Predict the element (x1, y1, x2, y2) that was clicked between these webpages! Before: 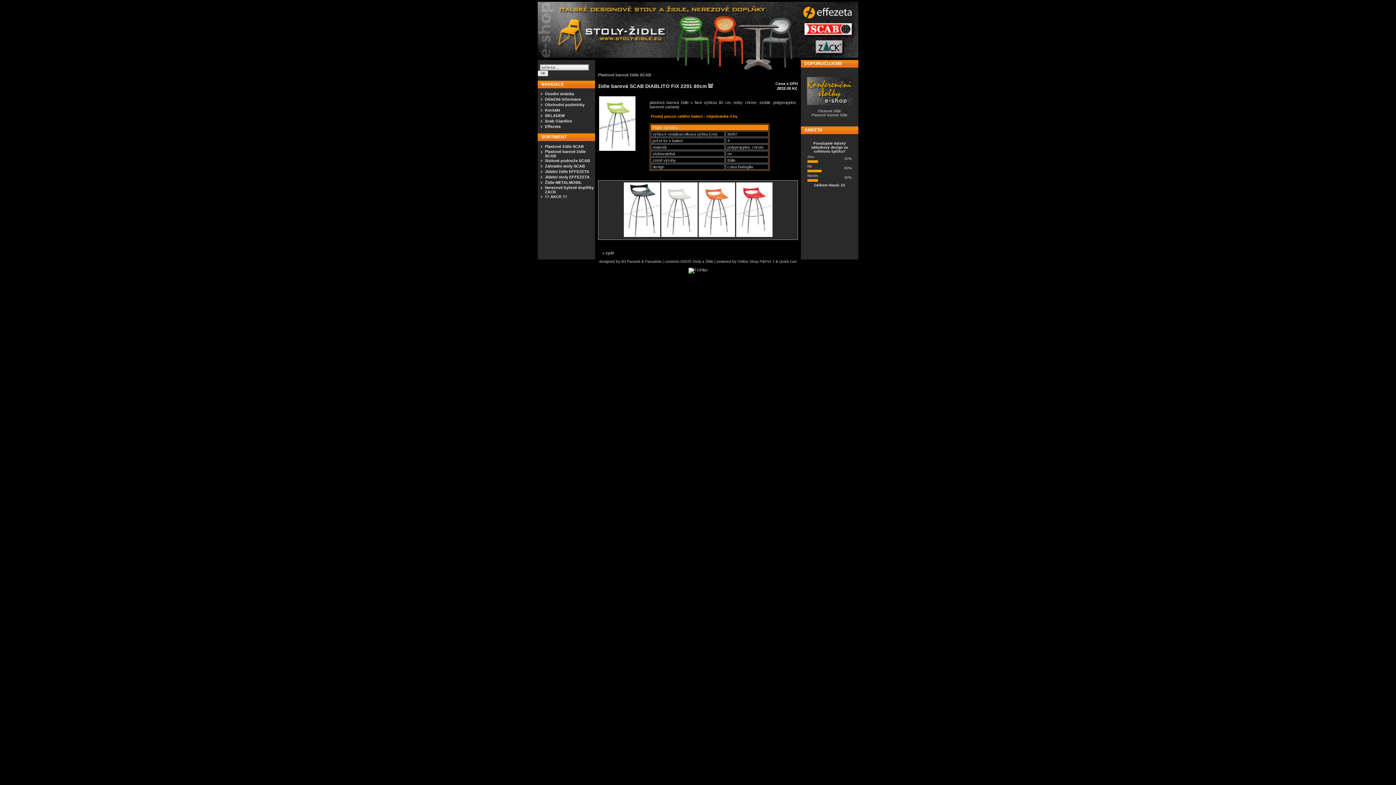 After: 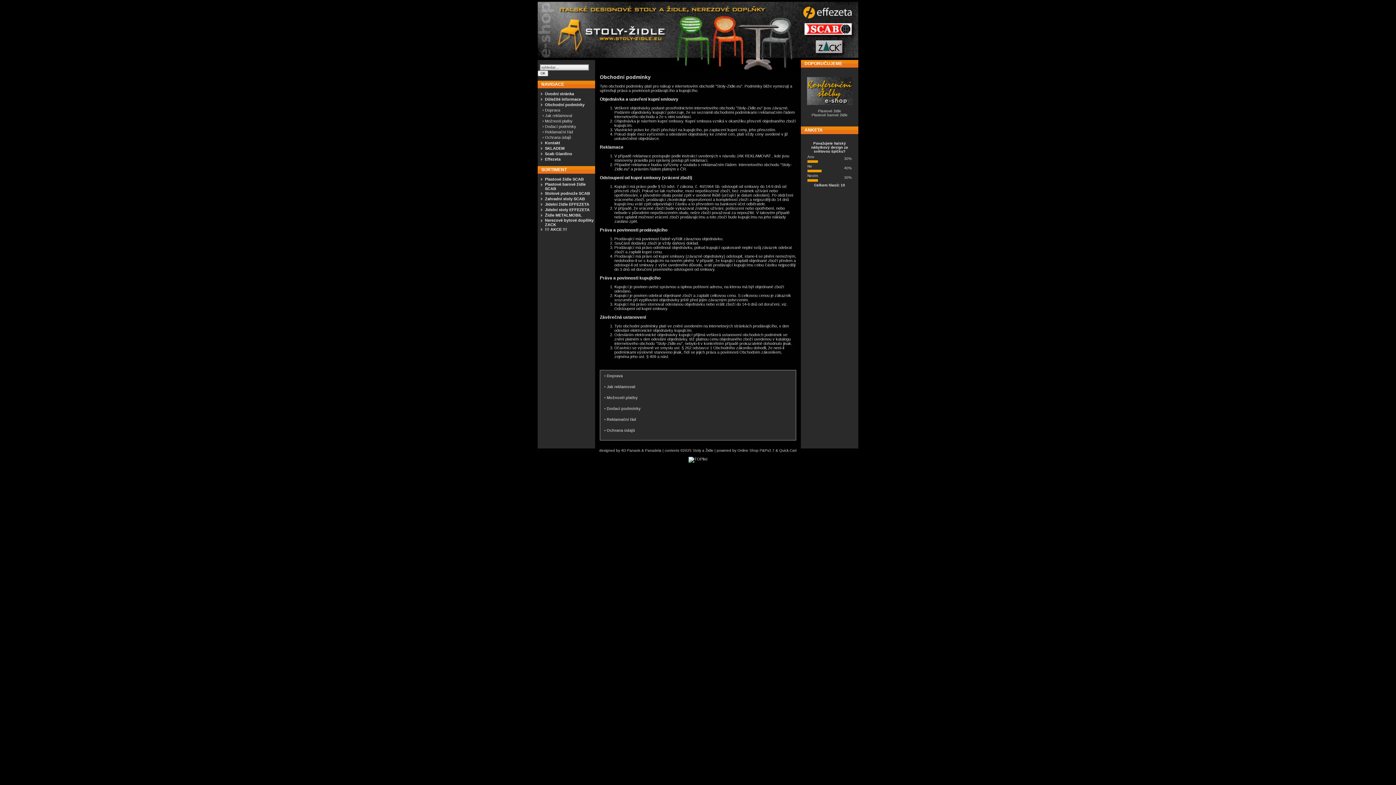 Action: label: Obchodní podmínky bbox: (545, 102, 584, 106)